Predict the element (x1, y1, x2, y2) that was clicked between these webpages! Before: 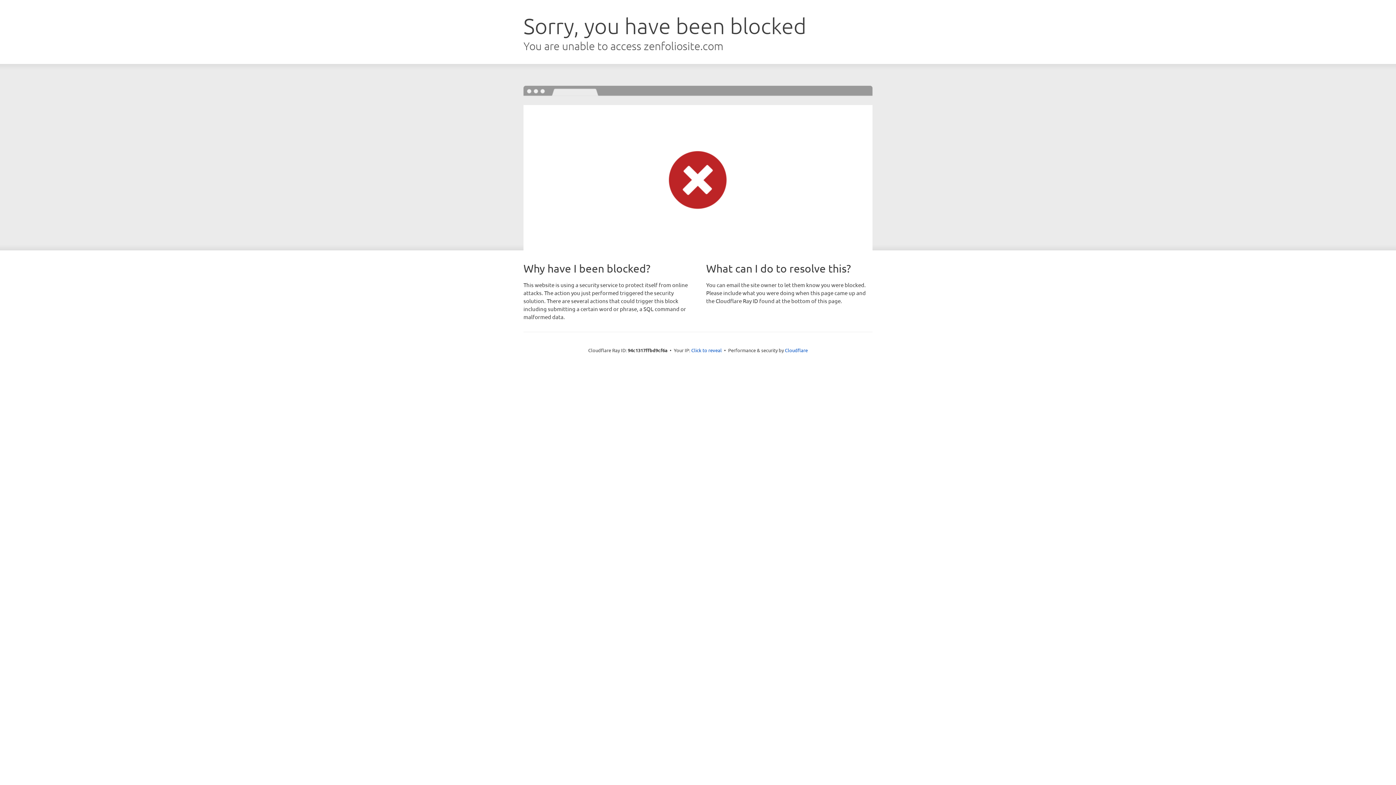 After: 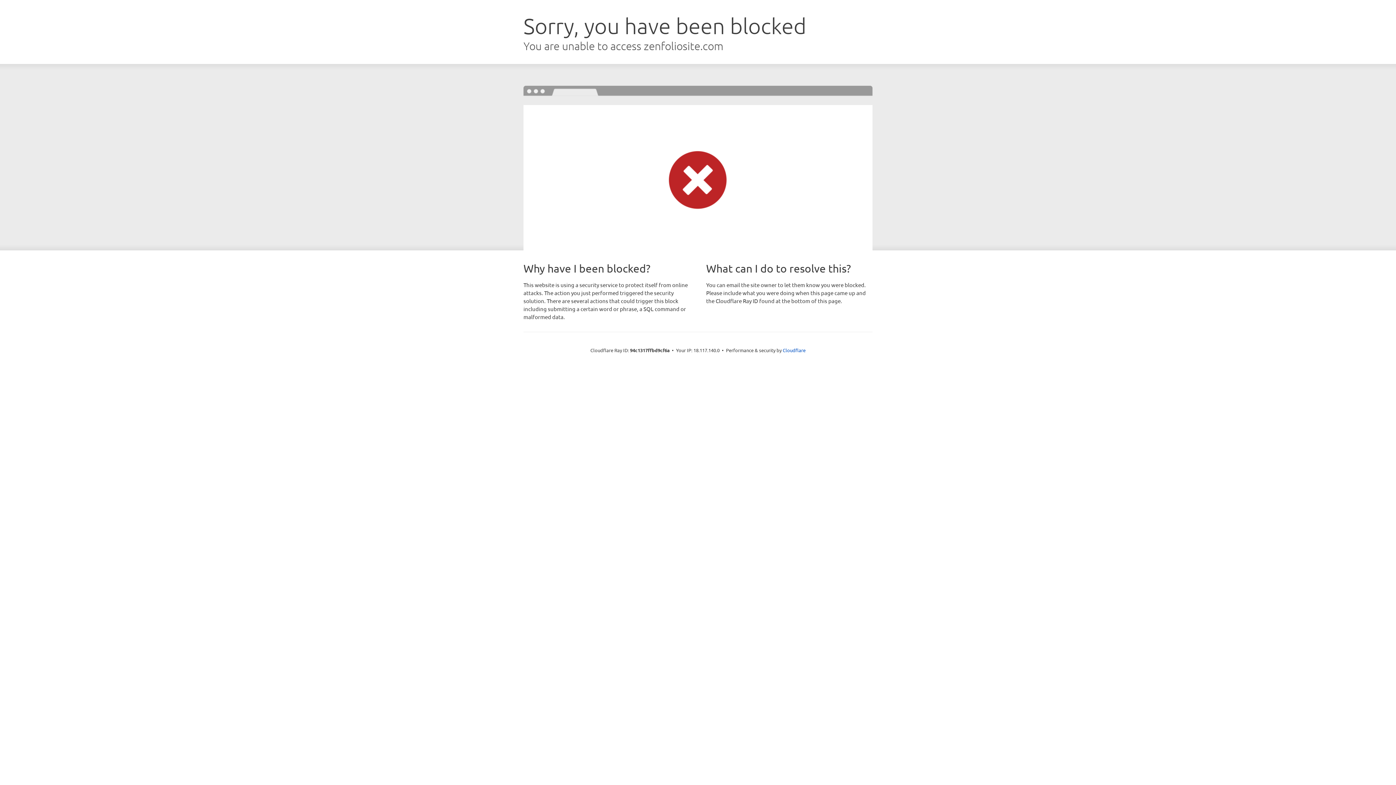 Action: bbox: (691, 346, 722, 353) label: Click to reveal